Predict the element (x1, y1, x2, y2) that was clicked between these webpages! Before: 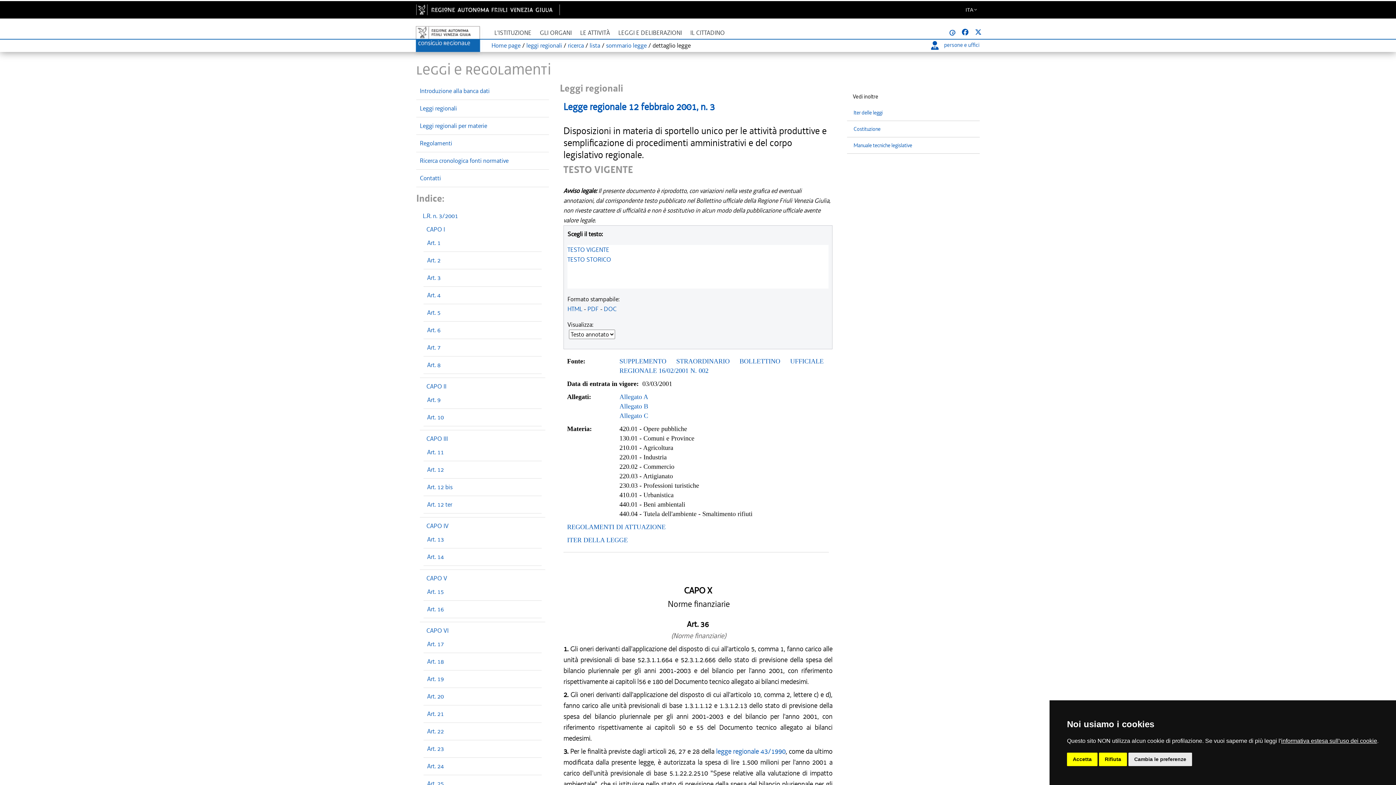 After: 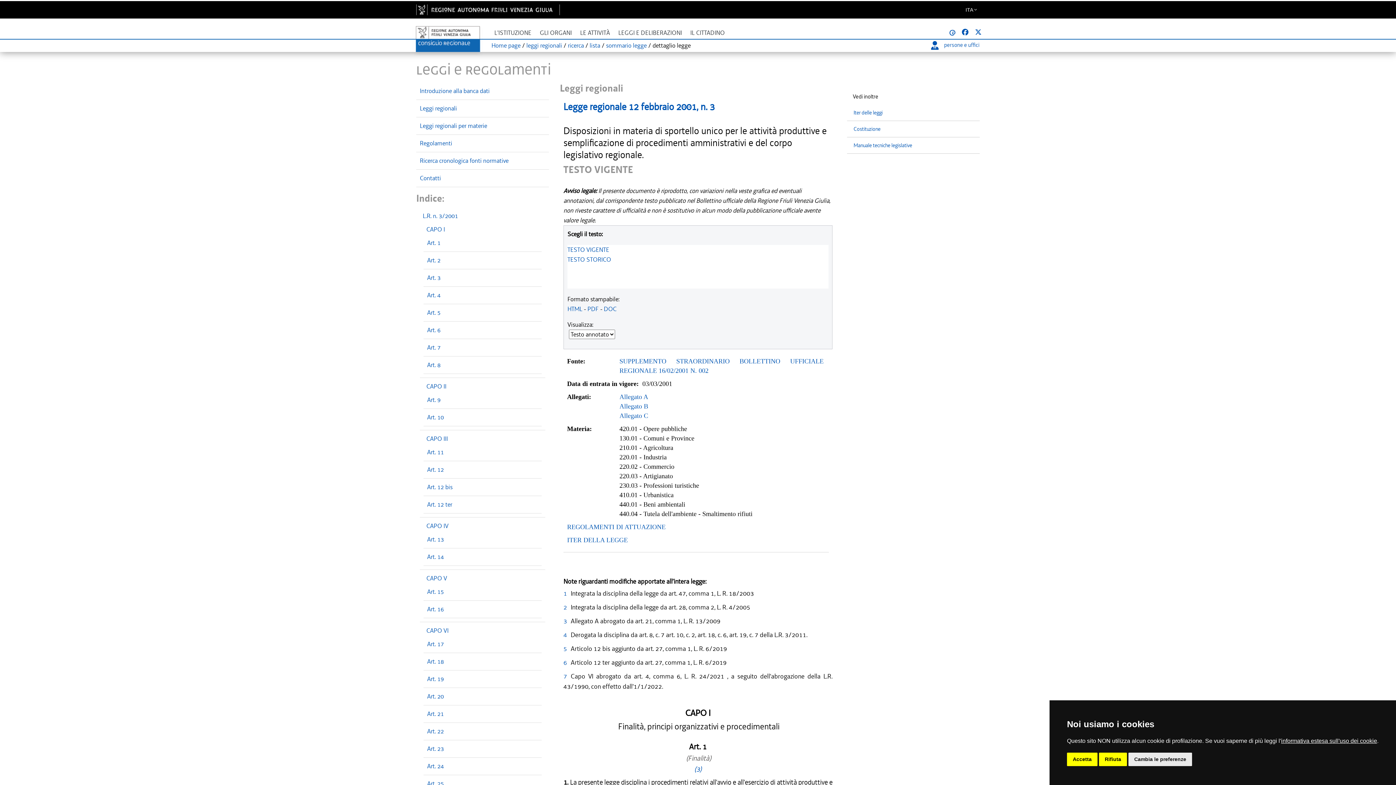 Action: bbox: (422, 212, 458, 220) label: L.R. n. 3/2001